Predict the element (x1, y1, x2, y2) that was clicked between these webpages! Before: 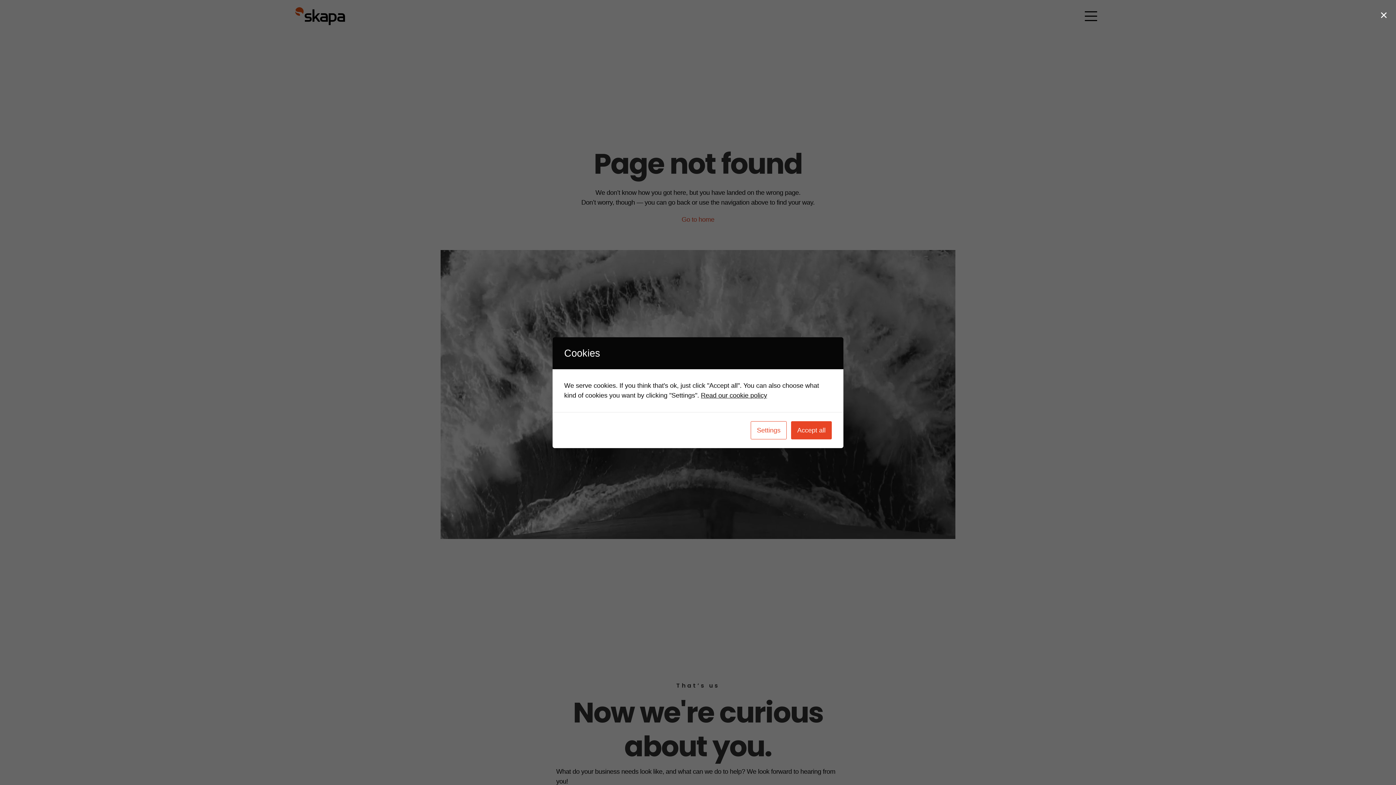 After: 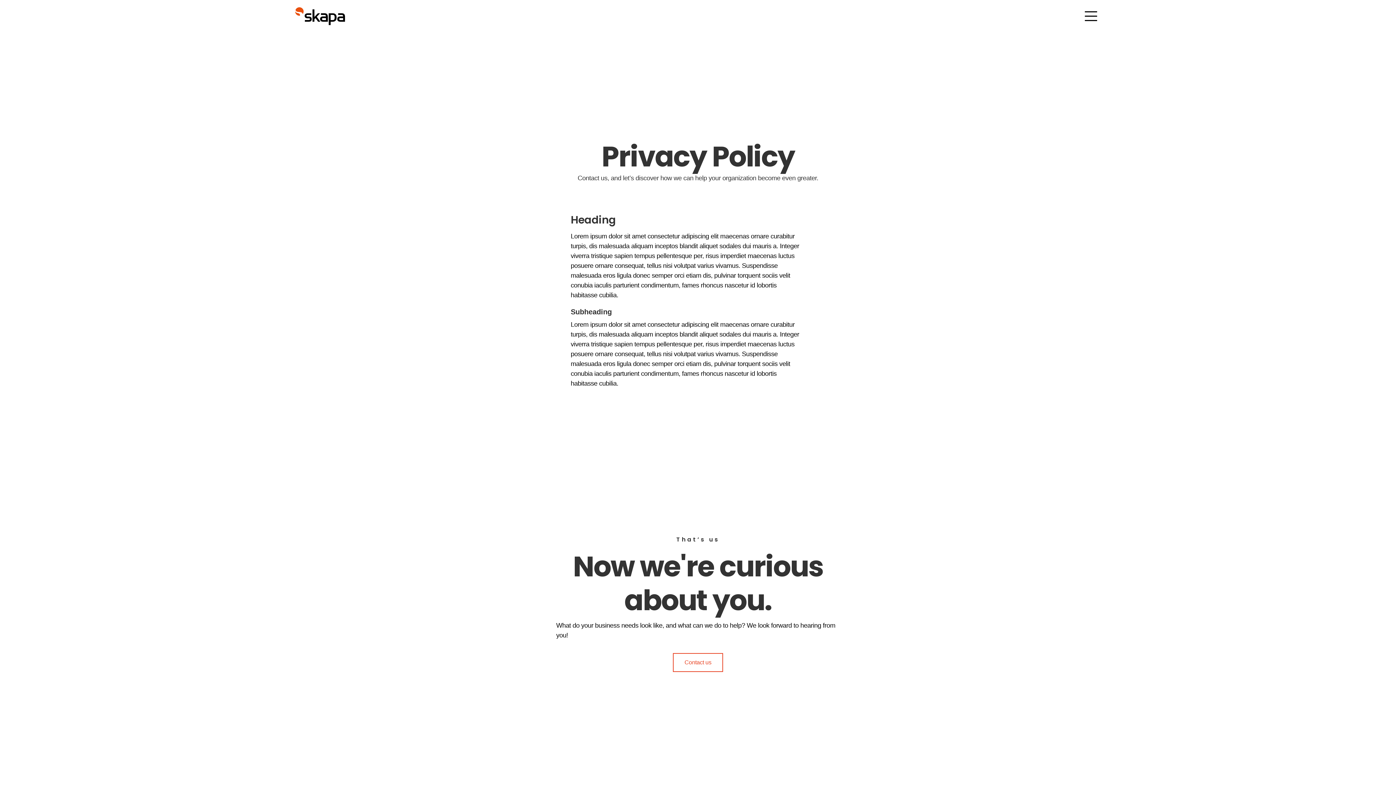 Action: label: Read our cookie policy bbox: (701, 391, 767, 399)